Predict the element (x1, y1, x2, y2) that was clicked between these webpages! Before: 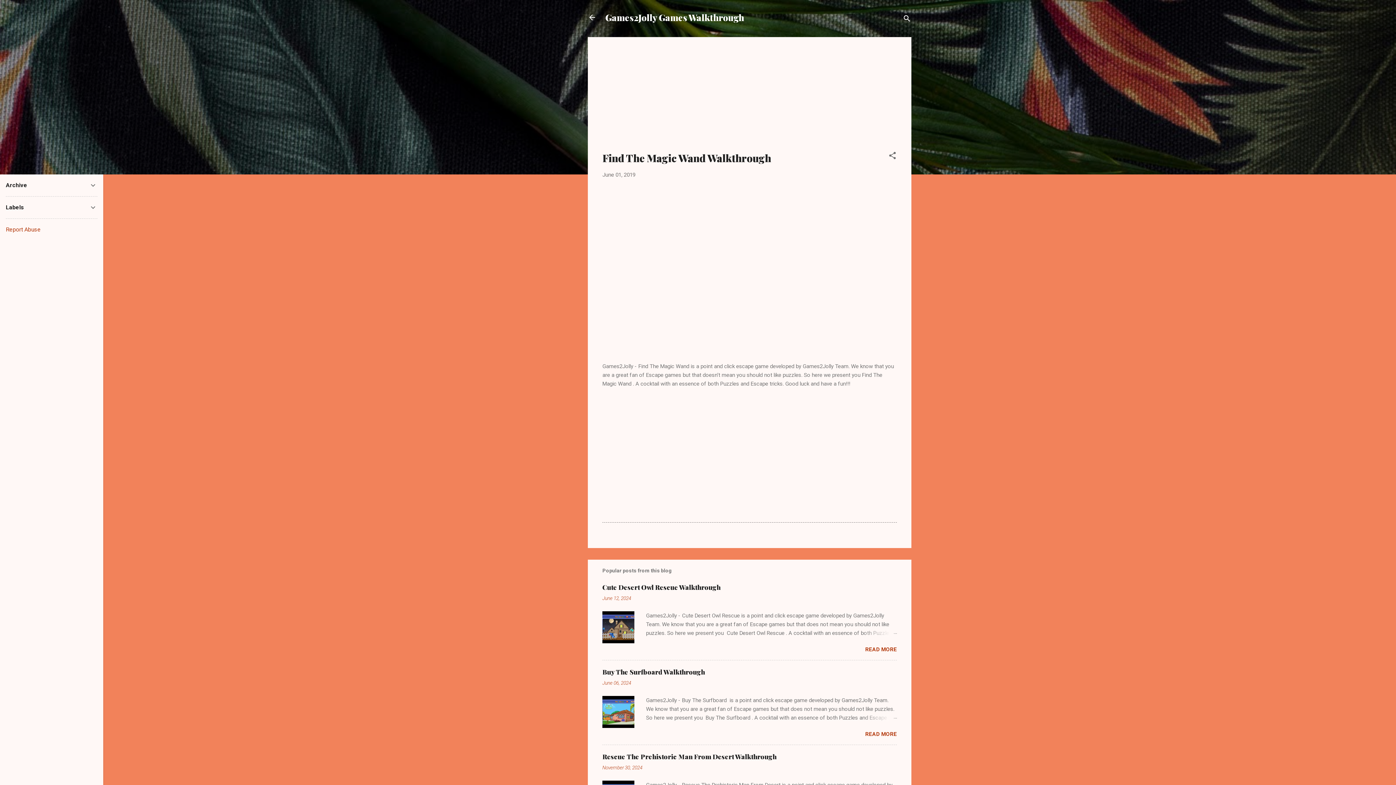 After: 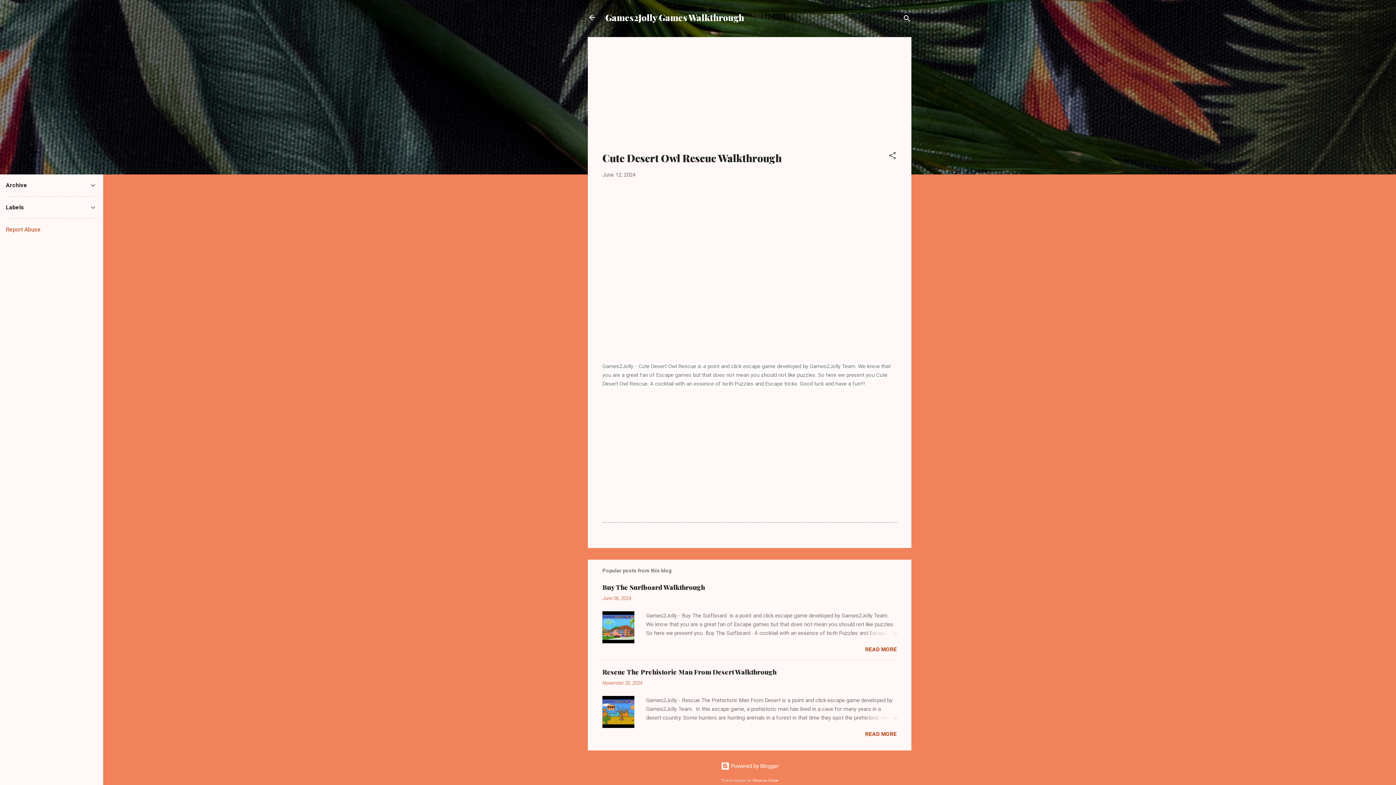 Action: label: June 12, 2024 bbox: (602, 595, 631, 601)